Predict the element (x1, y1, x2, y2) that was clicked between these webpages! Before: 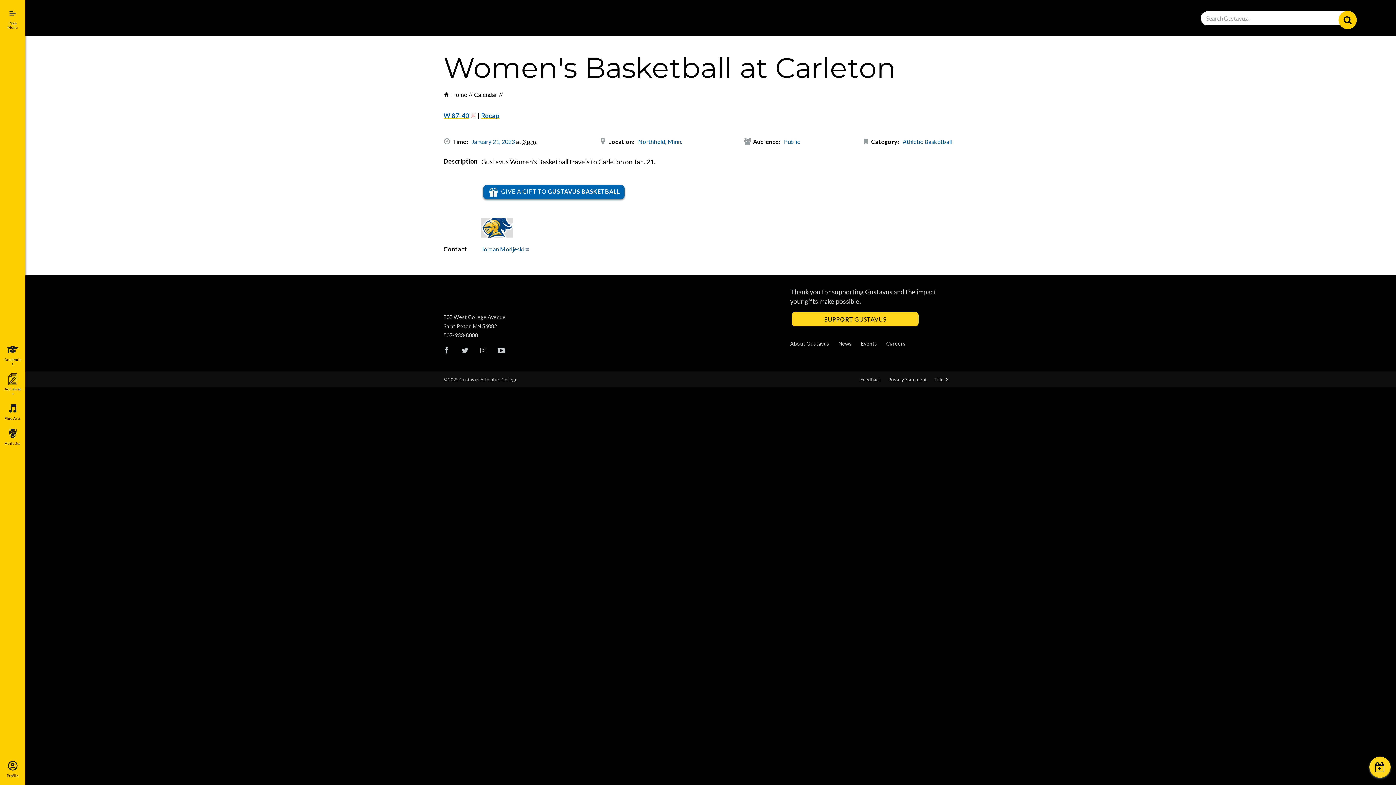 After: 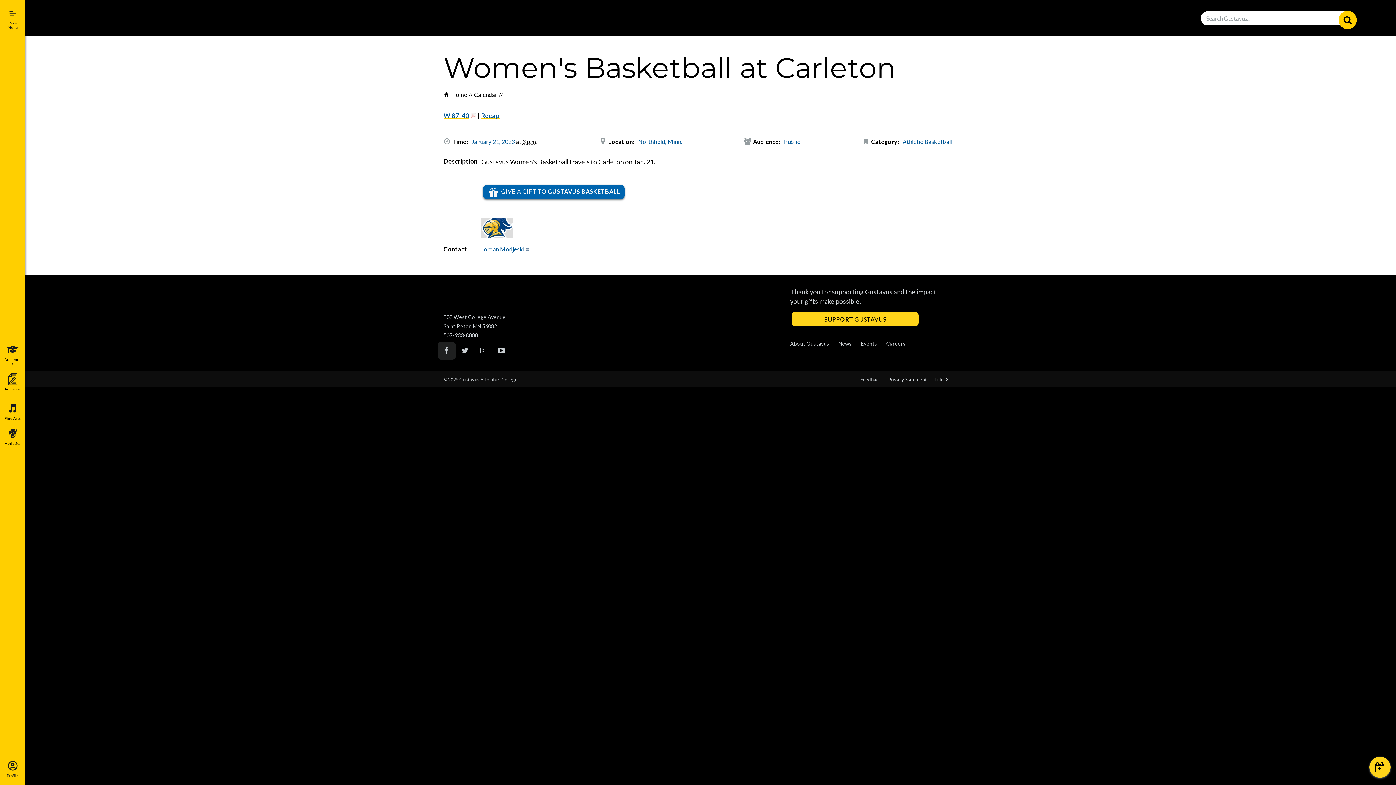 Action: label: Gustavus Facebook bbox: (438, 342, 455, 359)